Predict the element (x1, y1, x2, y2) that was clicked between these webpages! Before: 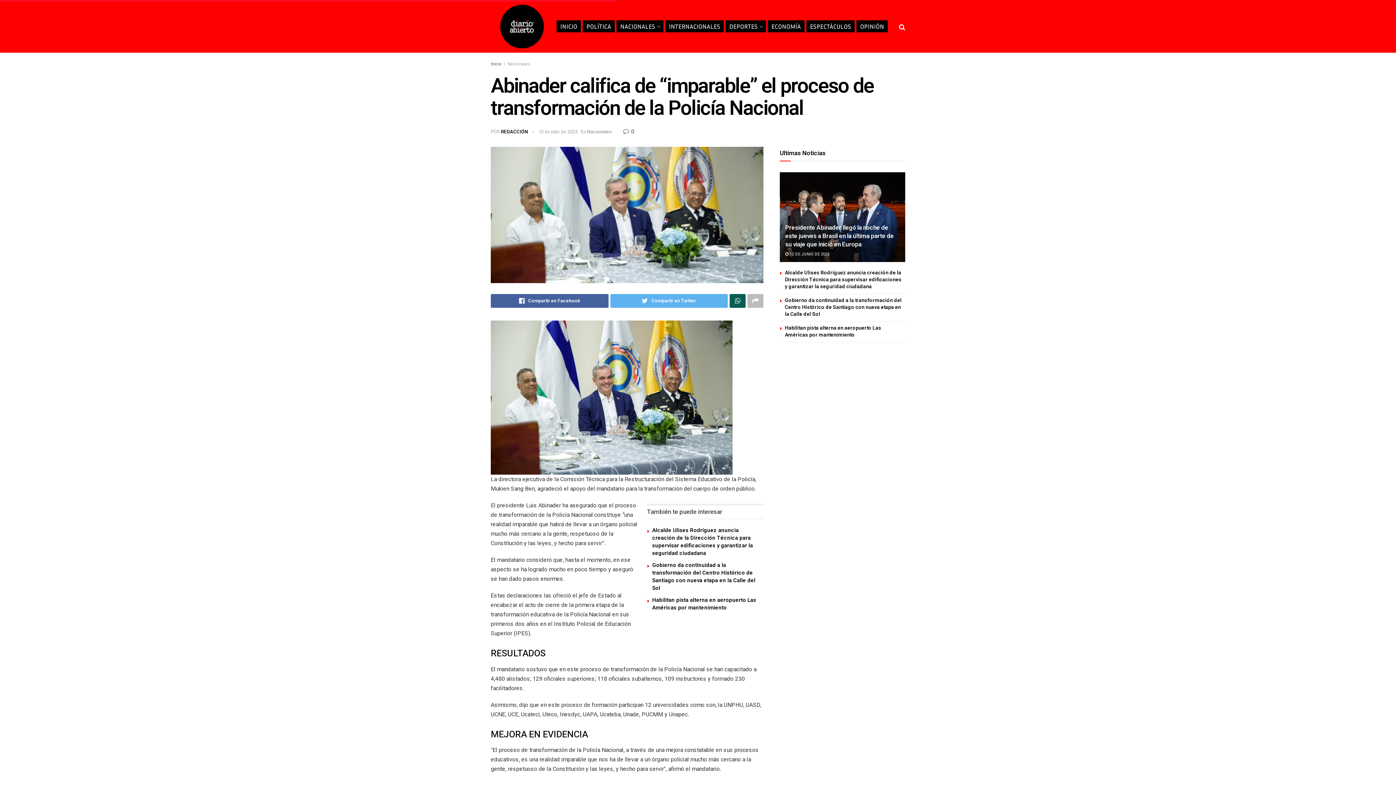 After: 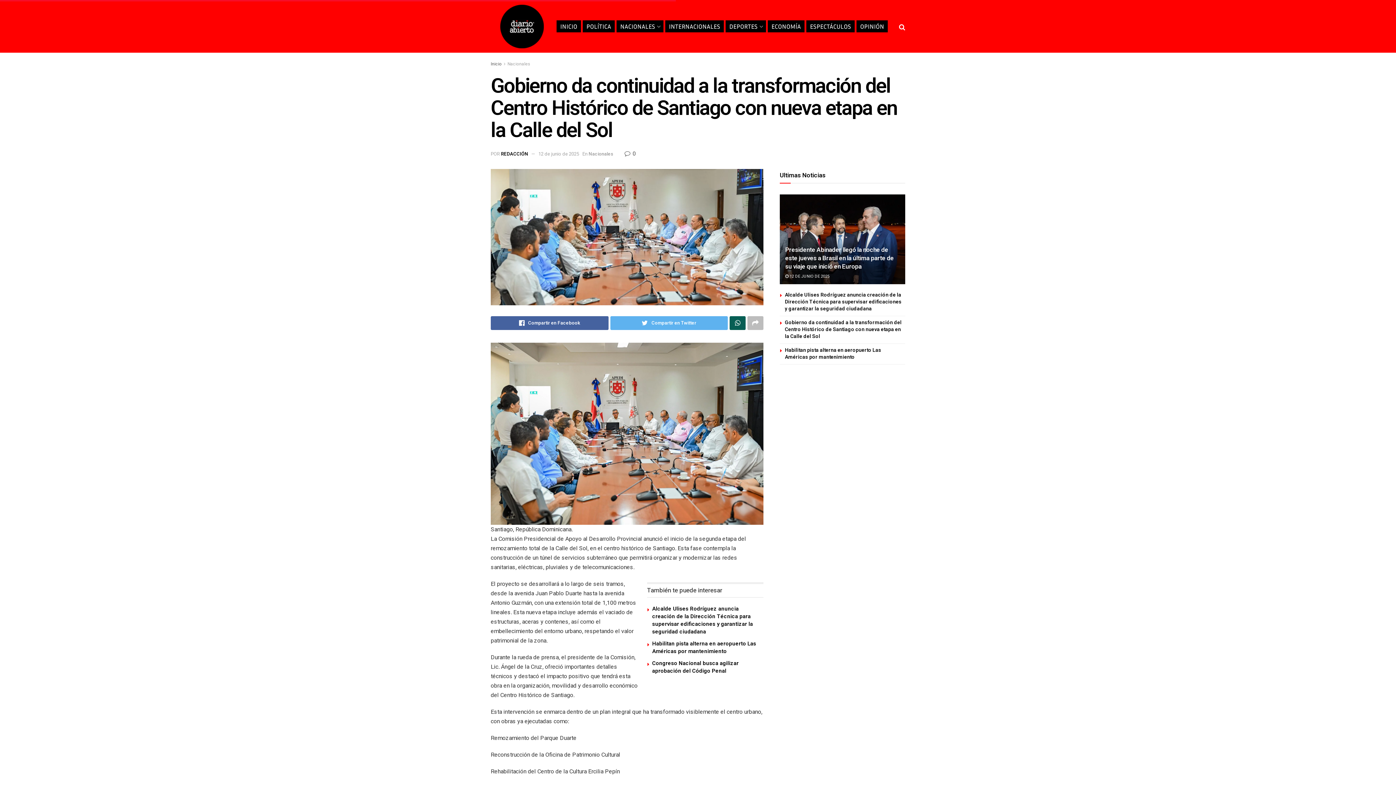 Action: label: Gobierno da continuidad a la transformación del Centro Histórico de Santiago con nueva etapa en la Calle del Sol bbox: (785, 296, 901, 318)